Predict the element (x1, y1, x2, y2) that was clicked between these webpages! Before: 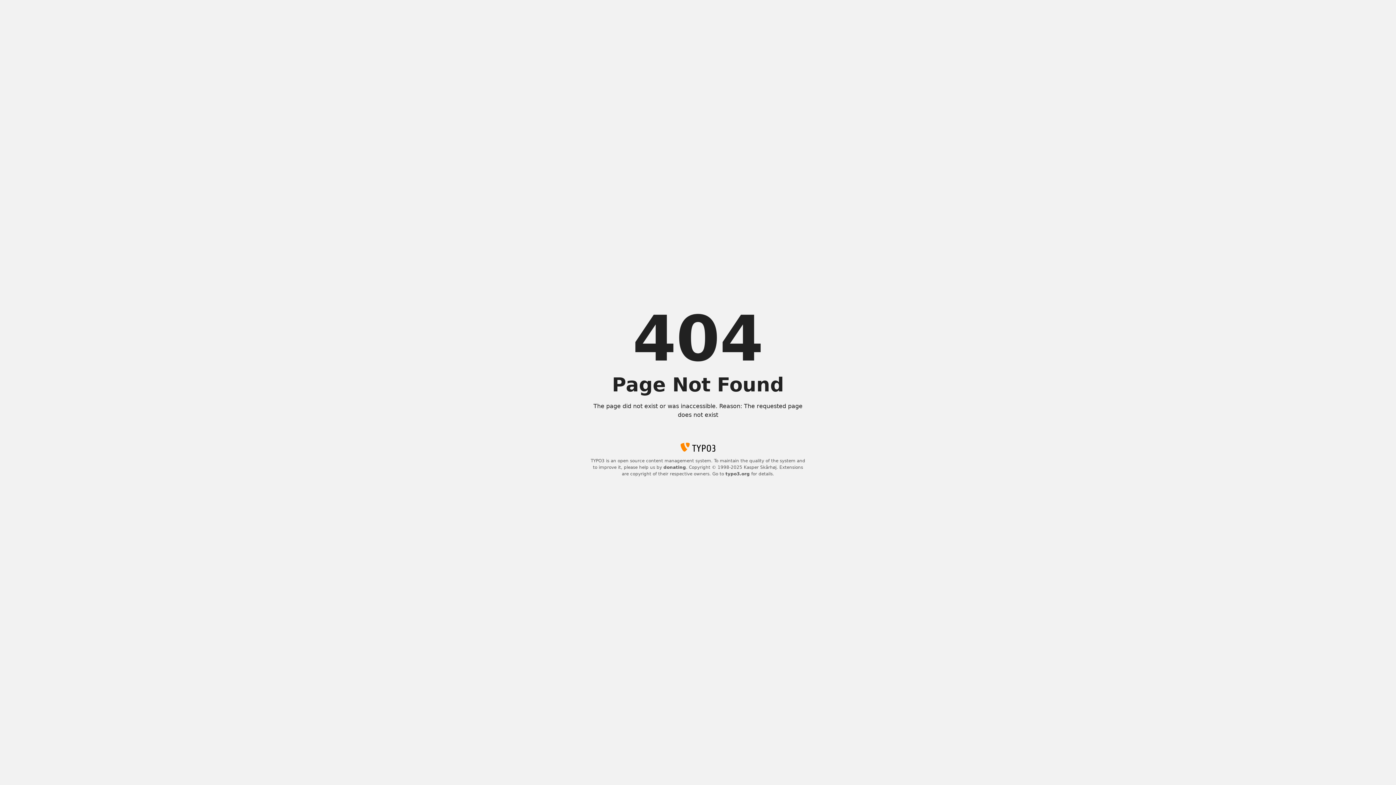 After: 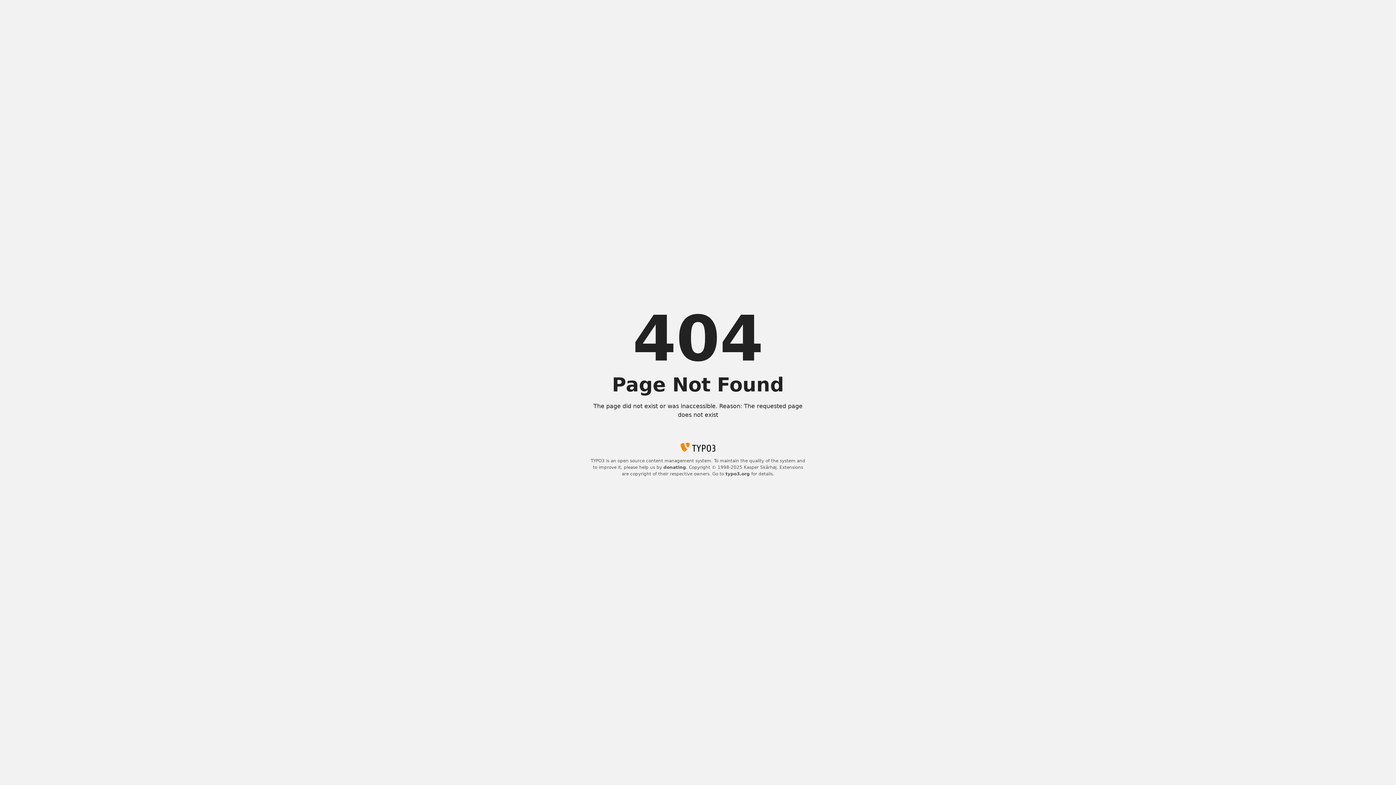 Action: bbox: (663, 465, 686, 470) label: donating